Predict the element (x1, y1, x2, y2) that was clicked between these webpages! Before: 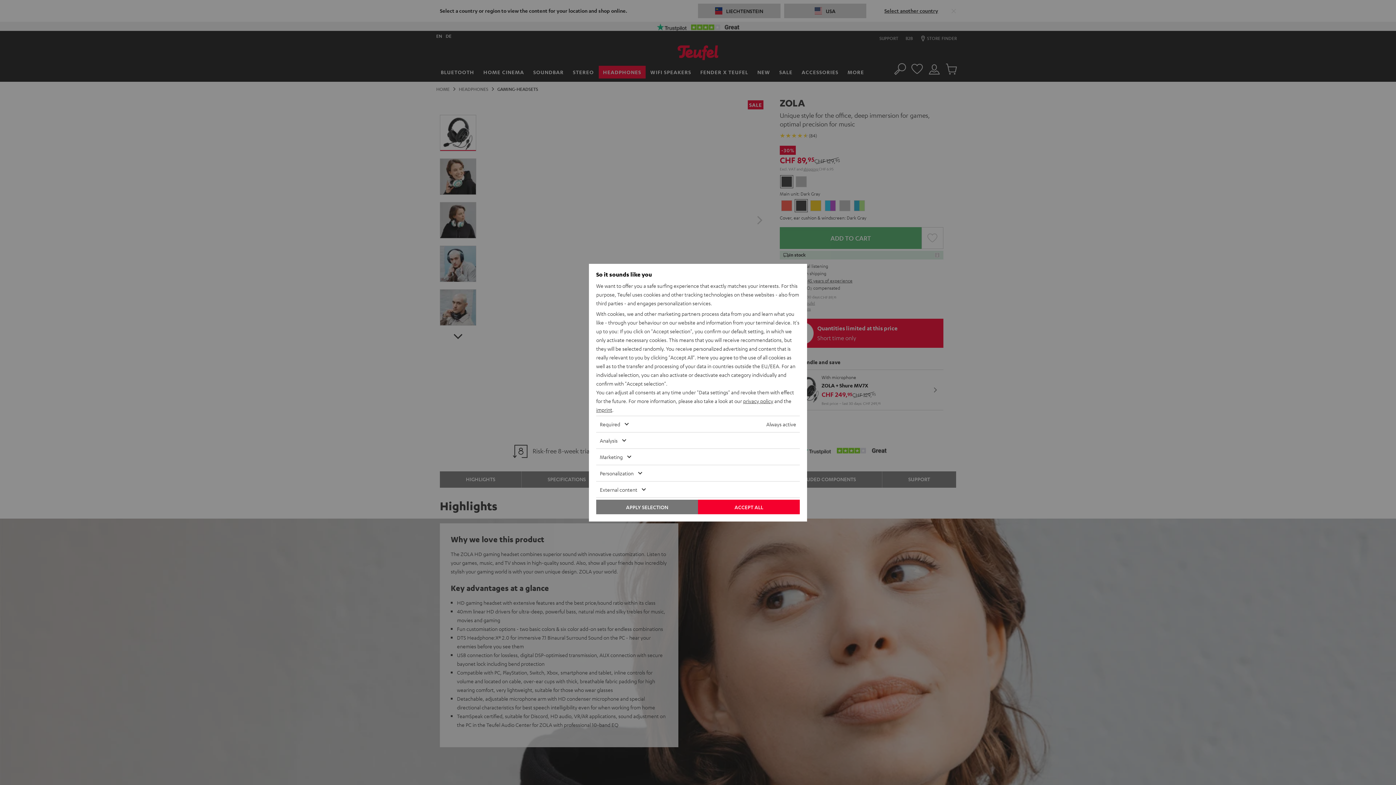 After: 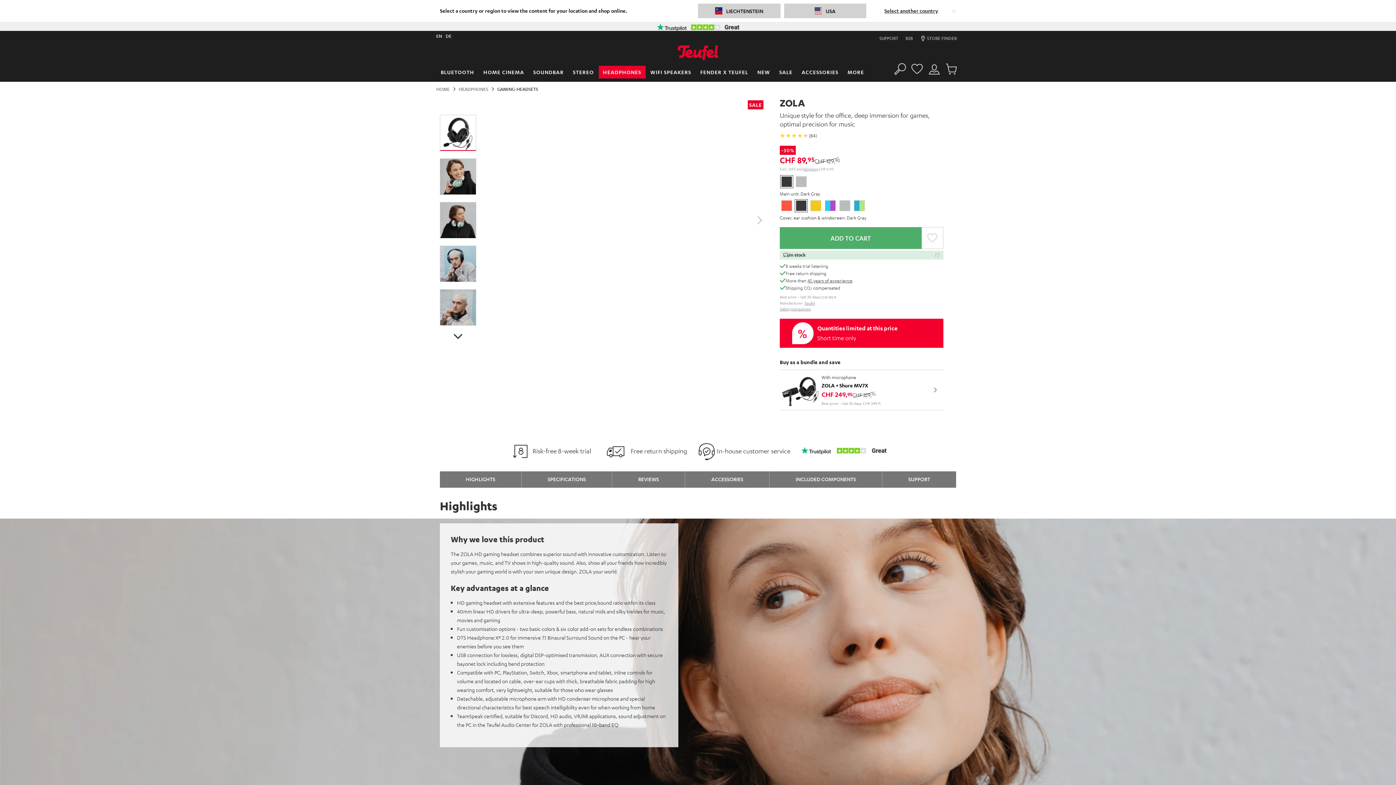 Action: label: ACCEPT ALL bbox: (698, 499, 800, 514)